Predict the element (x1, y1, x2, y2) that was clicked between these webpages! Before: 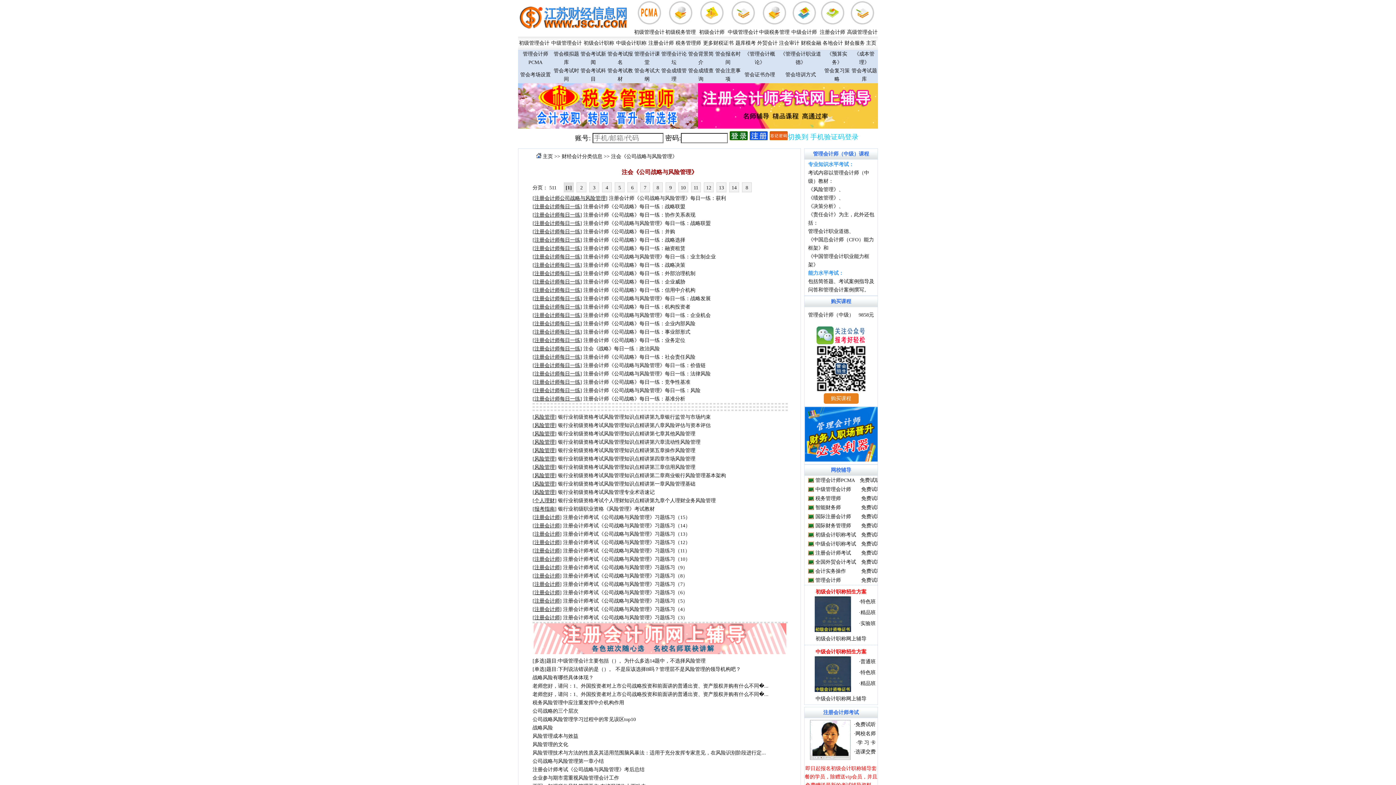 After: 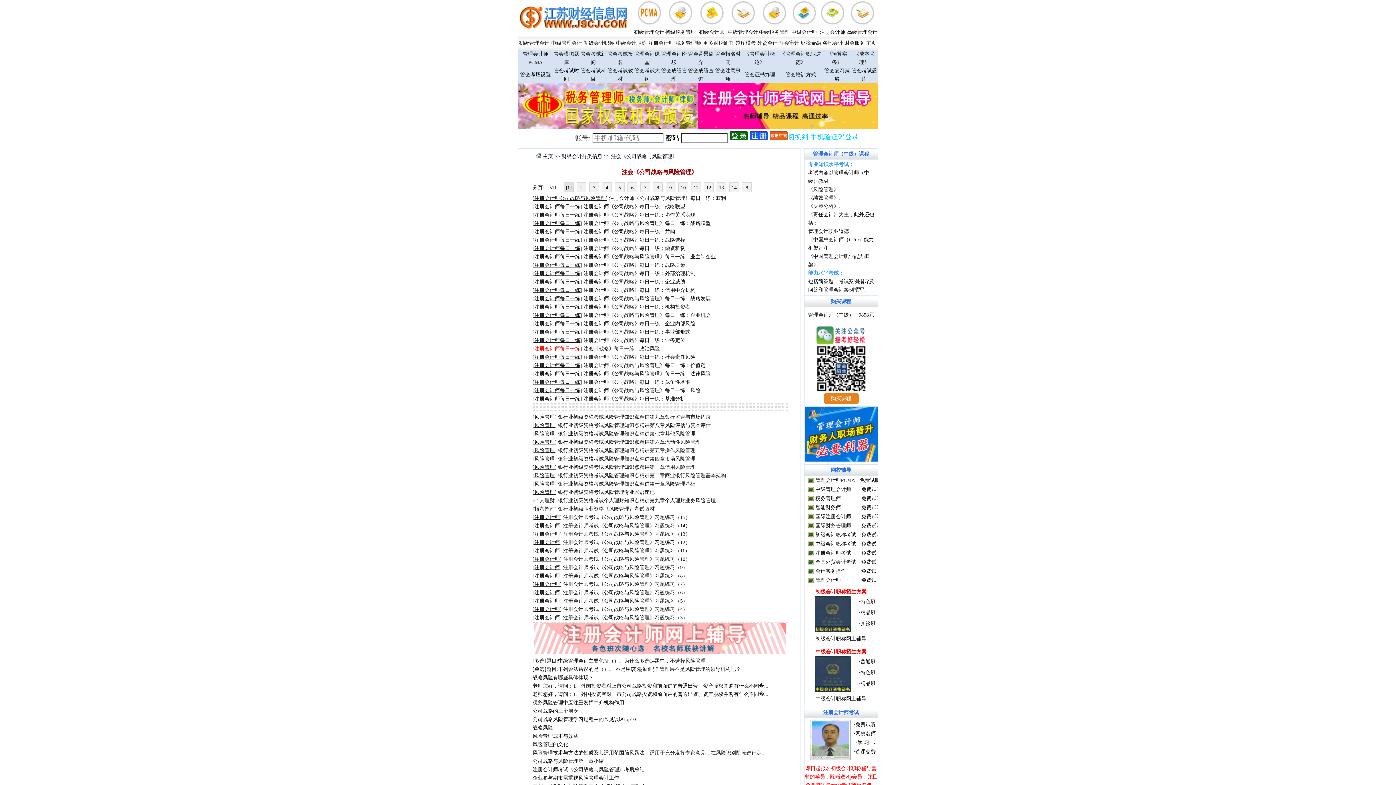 Action: label: 注册会计师每日一练 bbox: (534, 346, 580, 351)